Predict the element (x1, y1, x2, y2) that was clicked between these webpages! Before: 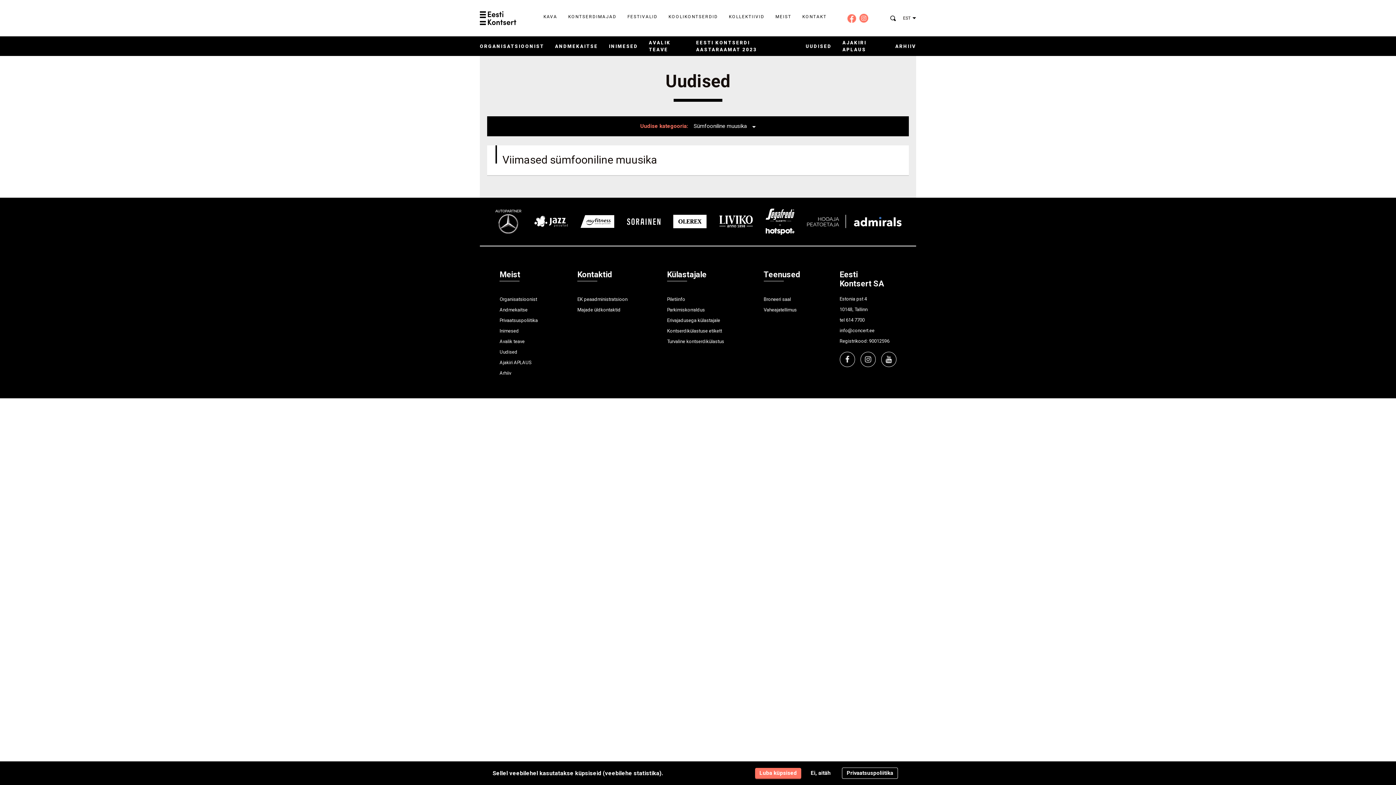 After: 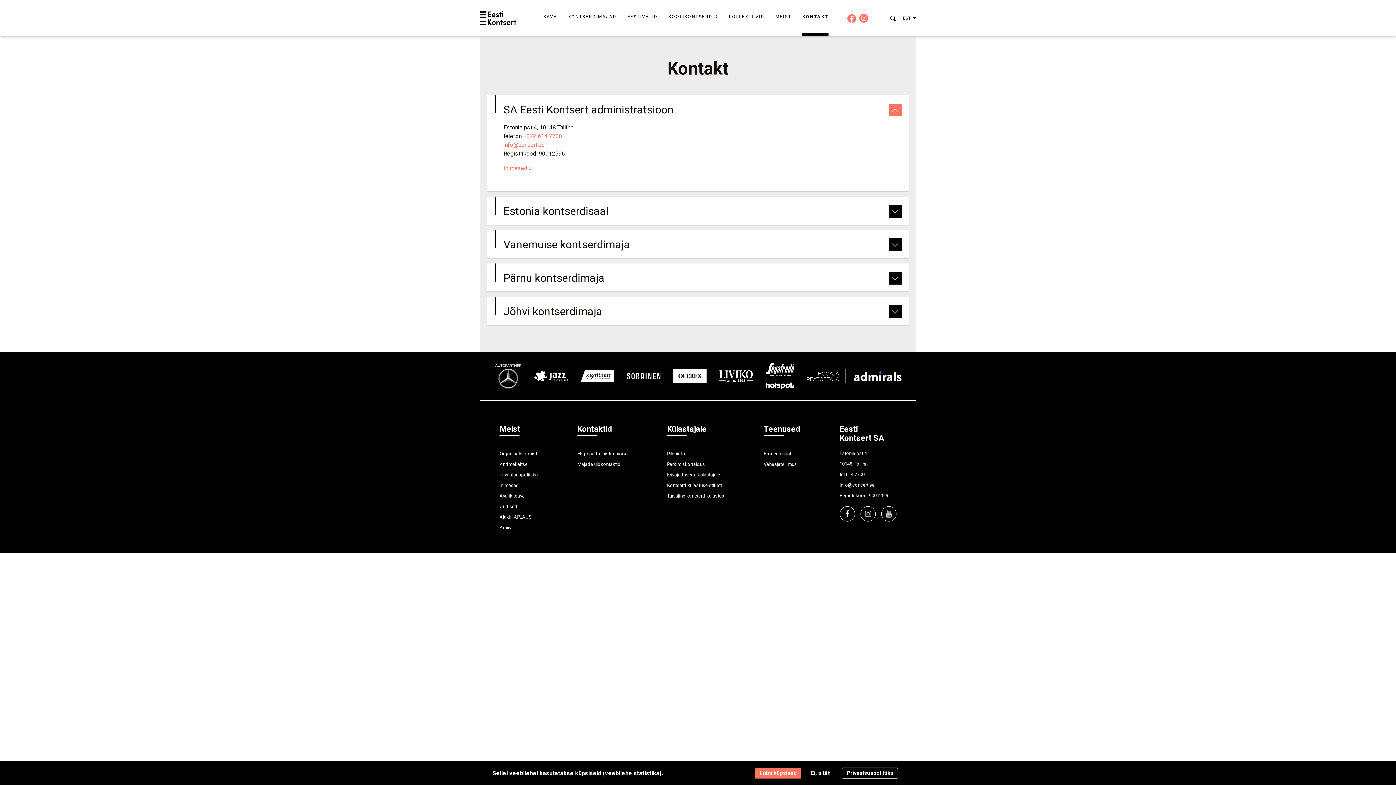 Action: bbox: (577, 296, 627, 302) label: EK peaadministratsioon